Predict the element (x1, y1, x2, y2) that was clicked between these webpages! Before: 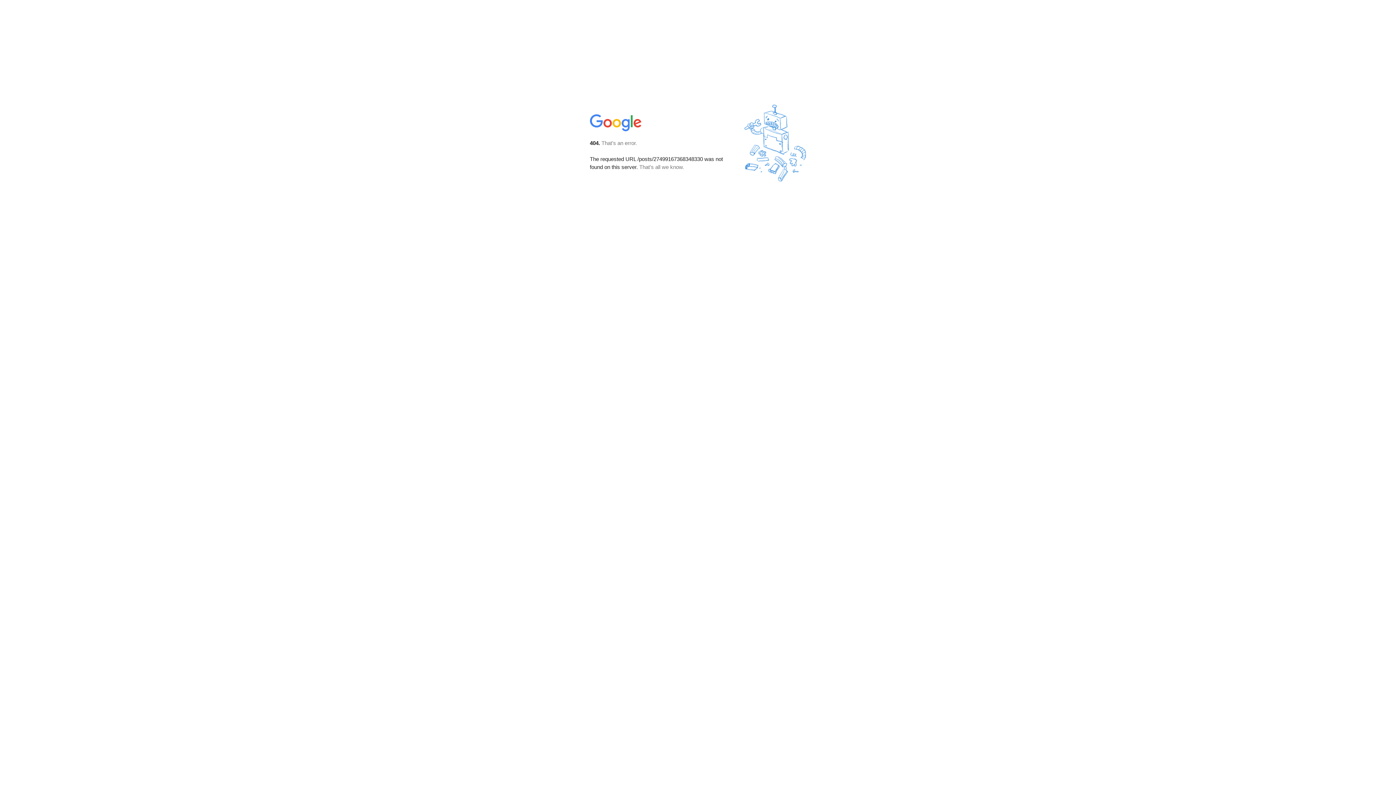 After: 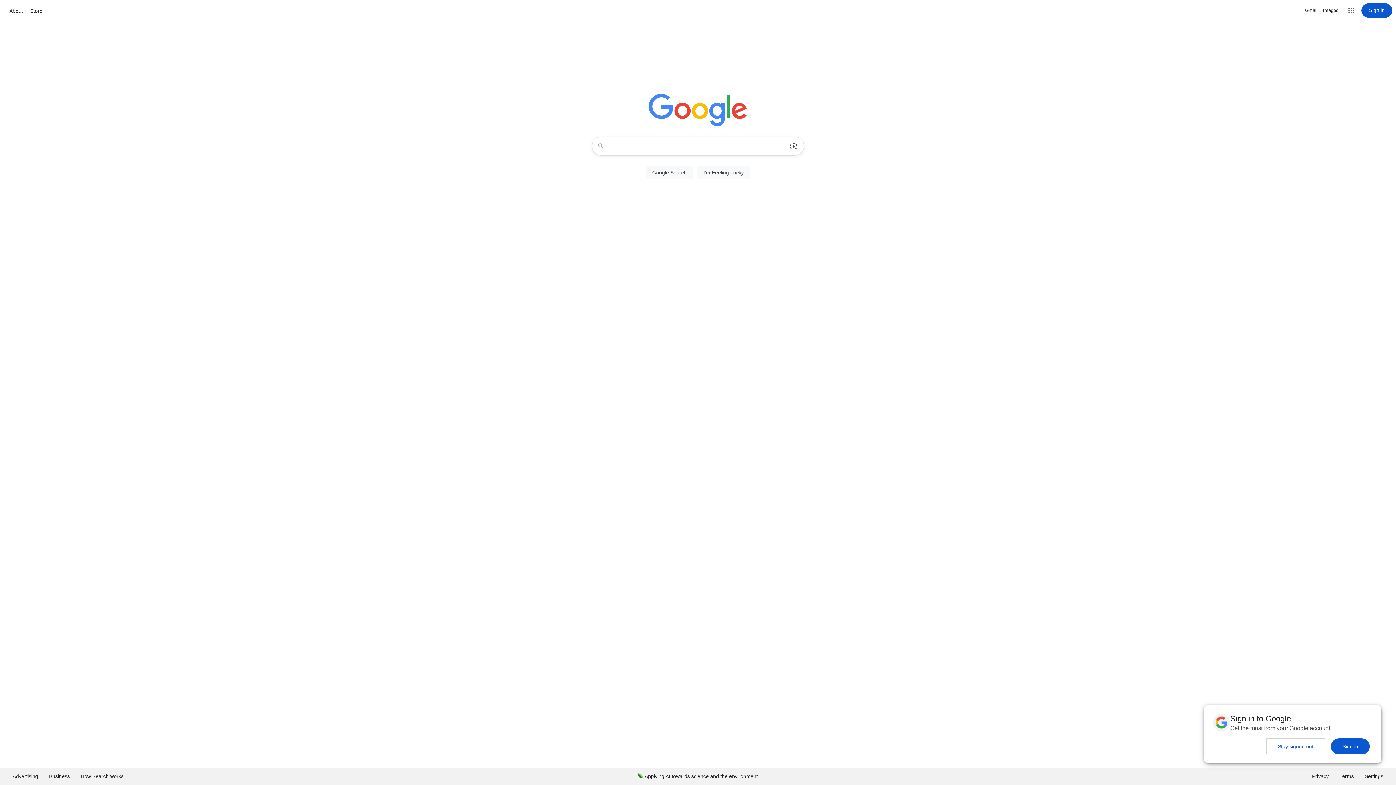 Action: bbox: (590, 127, 642, 134)